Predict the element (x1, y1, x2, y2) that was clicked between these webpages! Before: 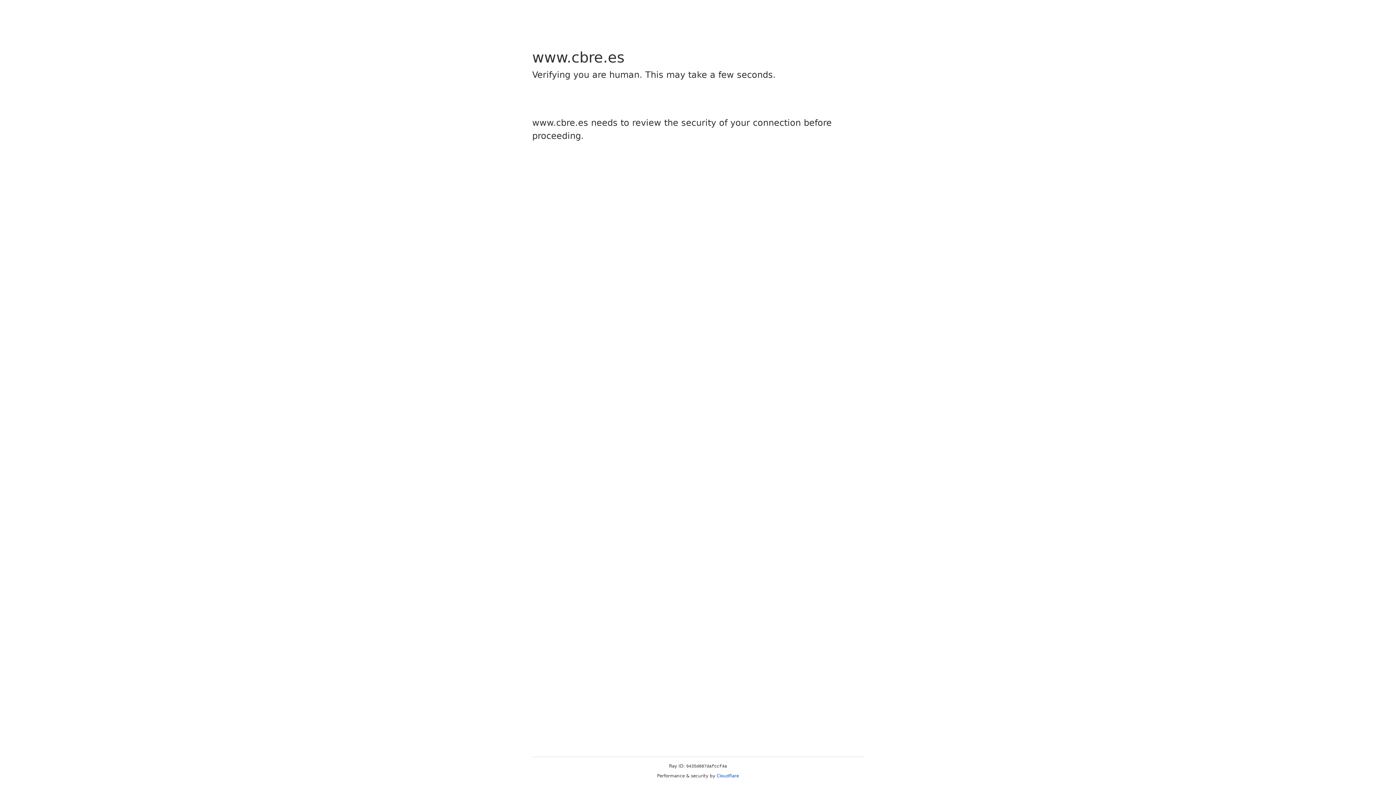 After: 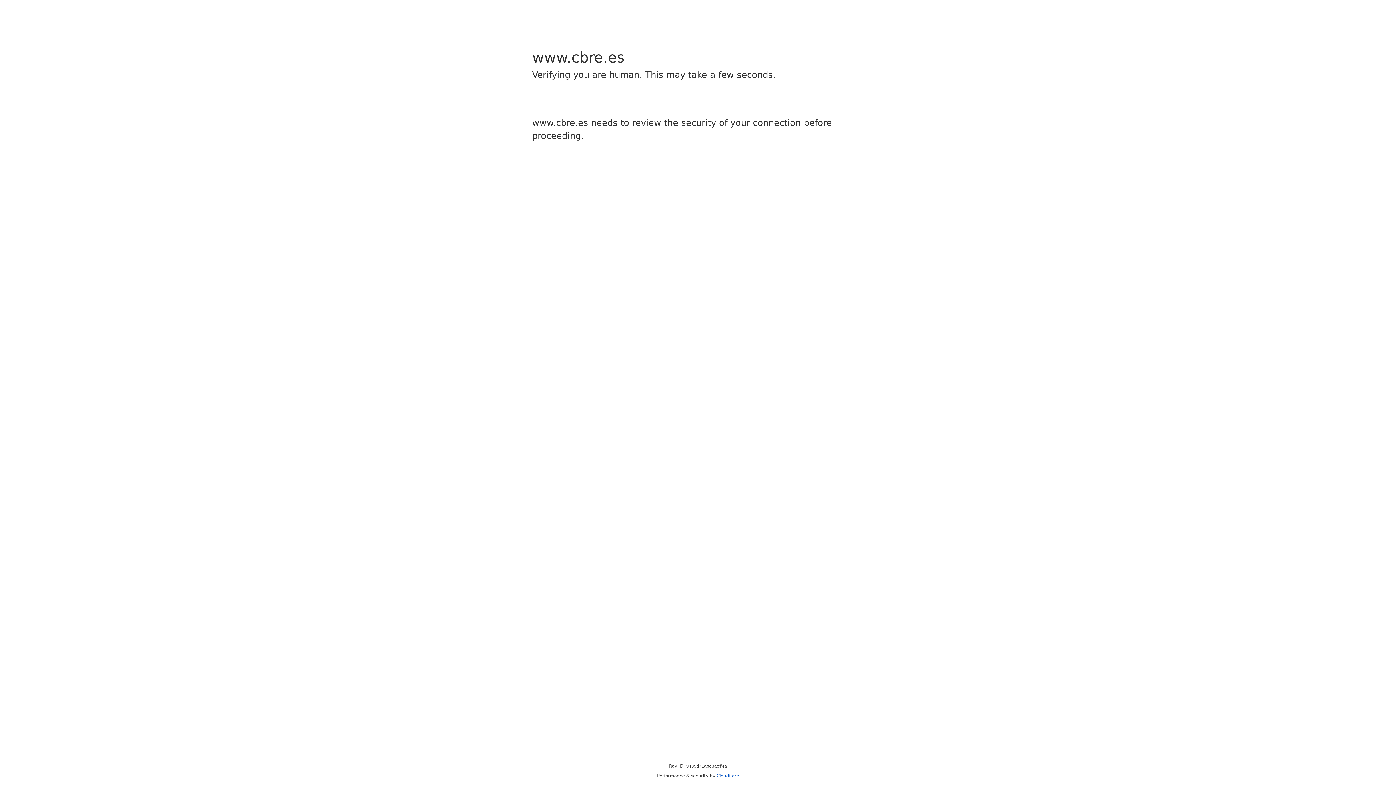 Action: label: Cloudflare bbox: (716, 773, 739, 778)